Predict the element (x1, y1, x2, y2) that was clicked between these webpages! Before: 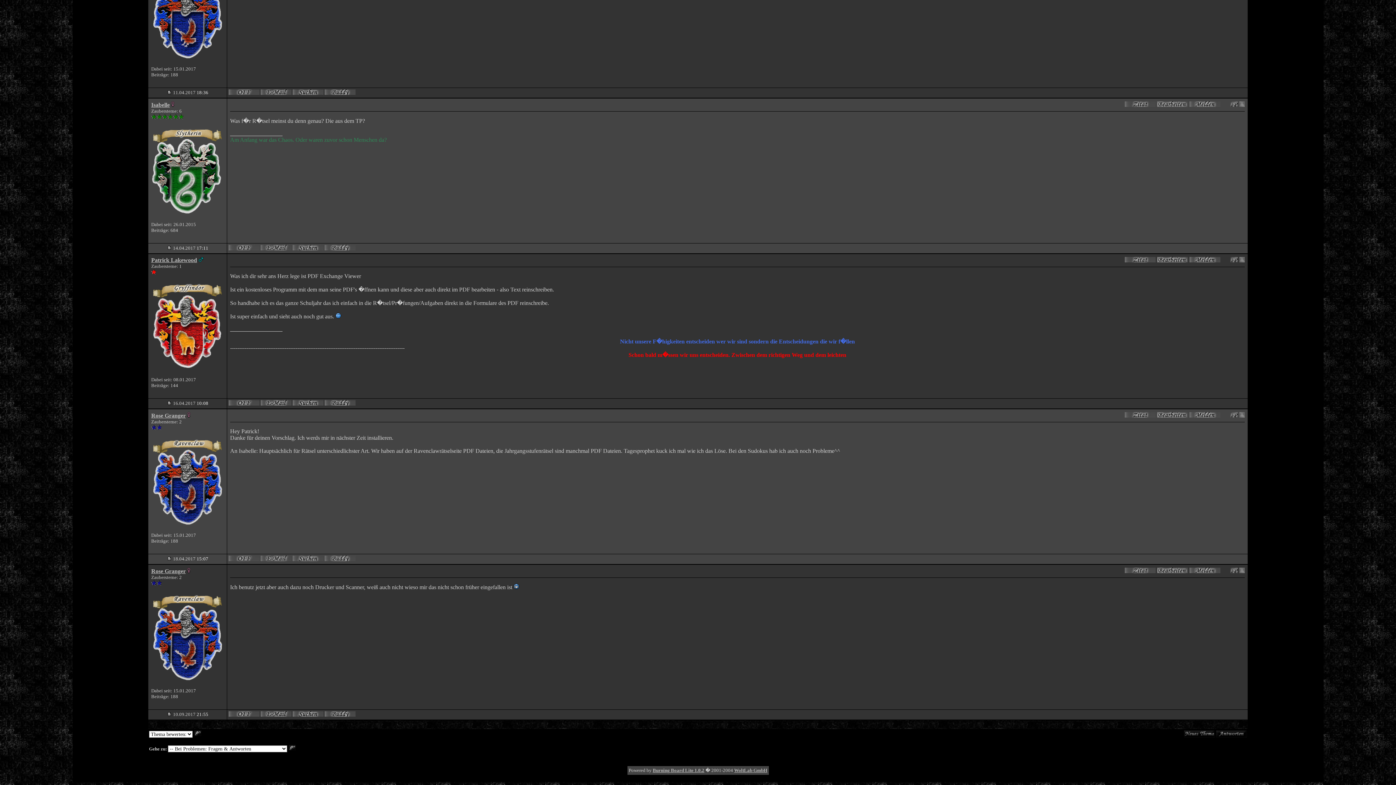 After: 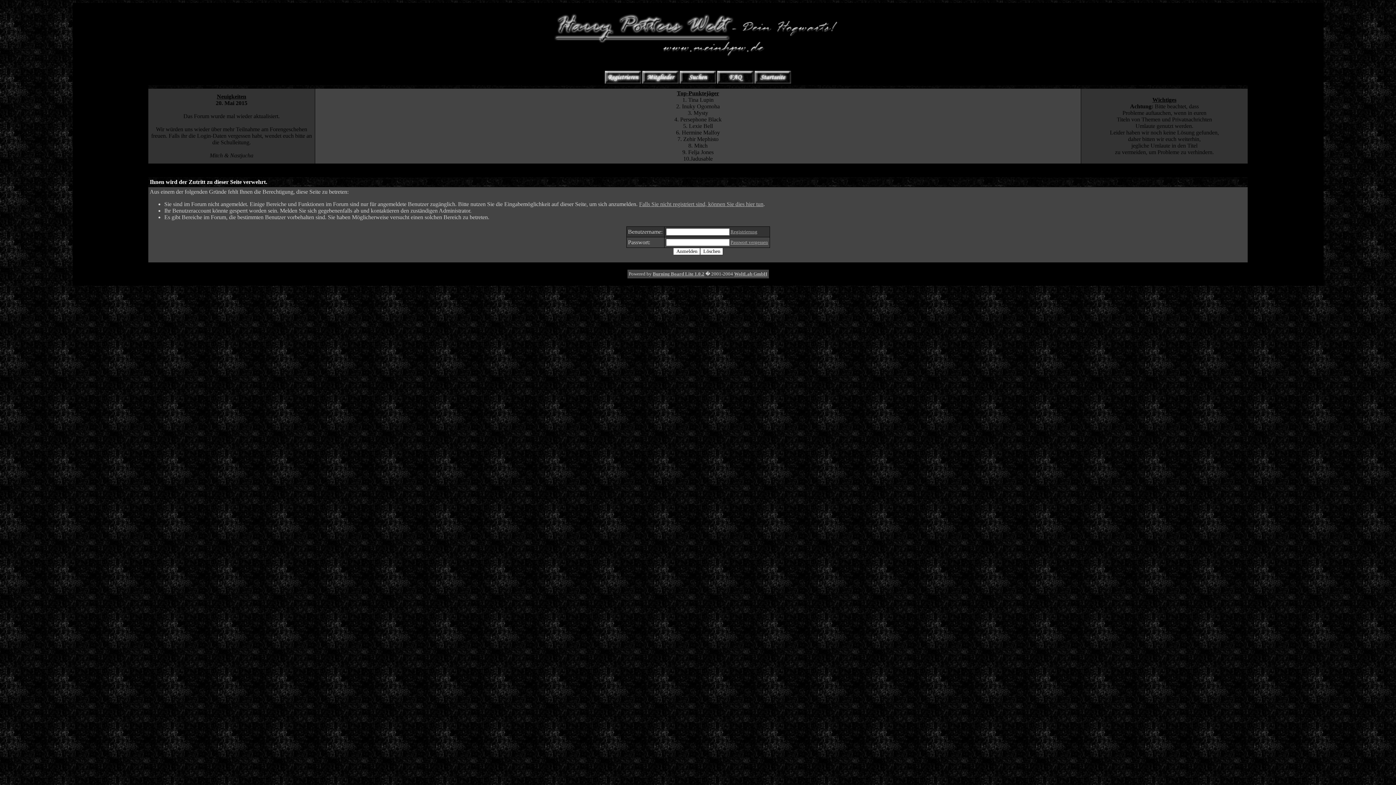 Action: bbox: (324, 712, 355, 718)